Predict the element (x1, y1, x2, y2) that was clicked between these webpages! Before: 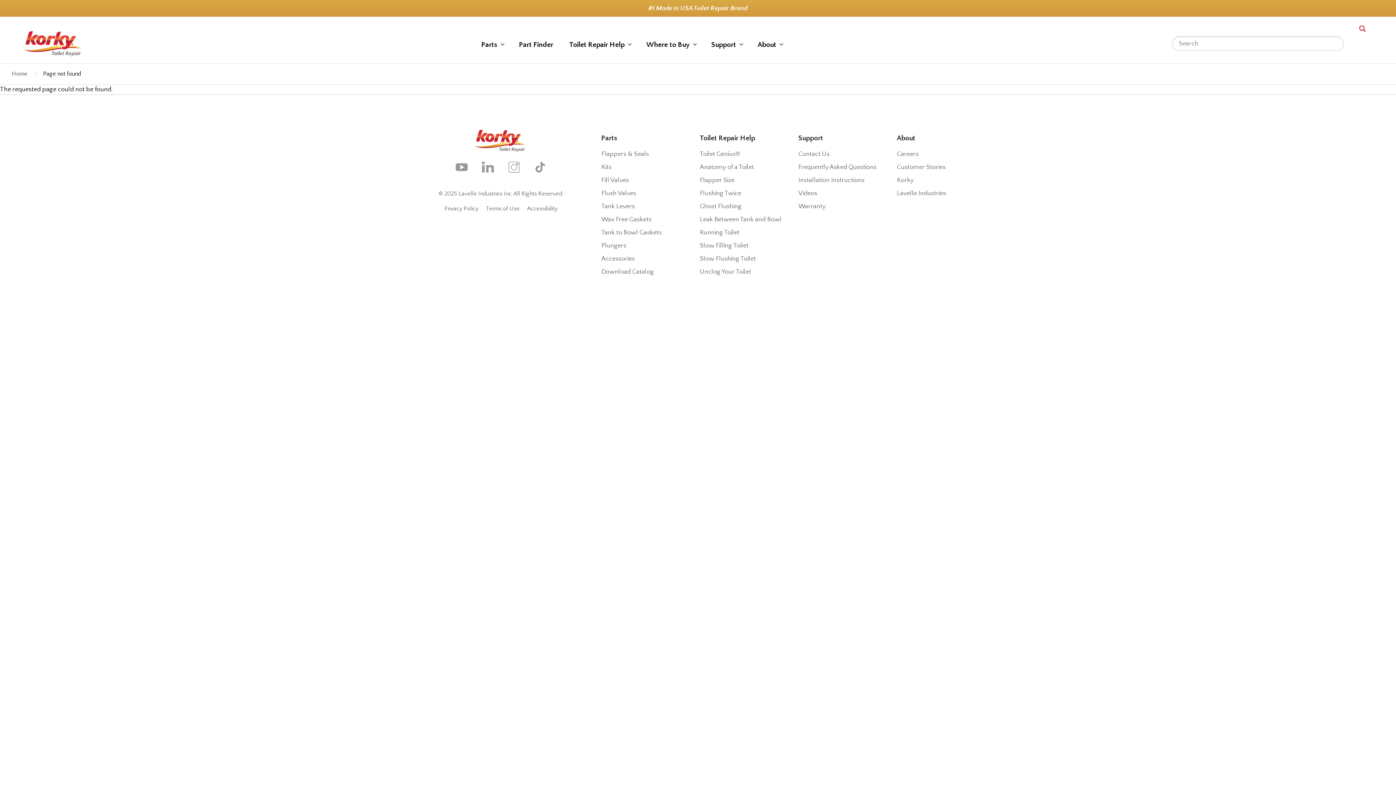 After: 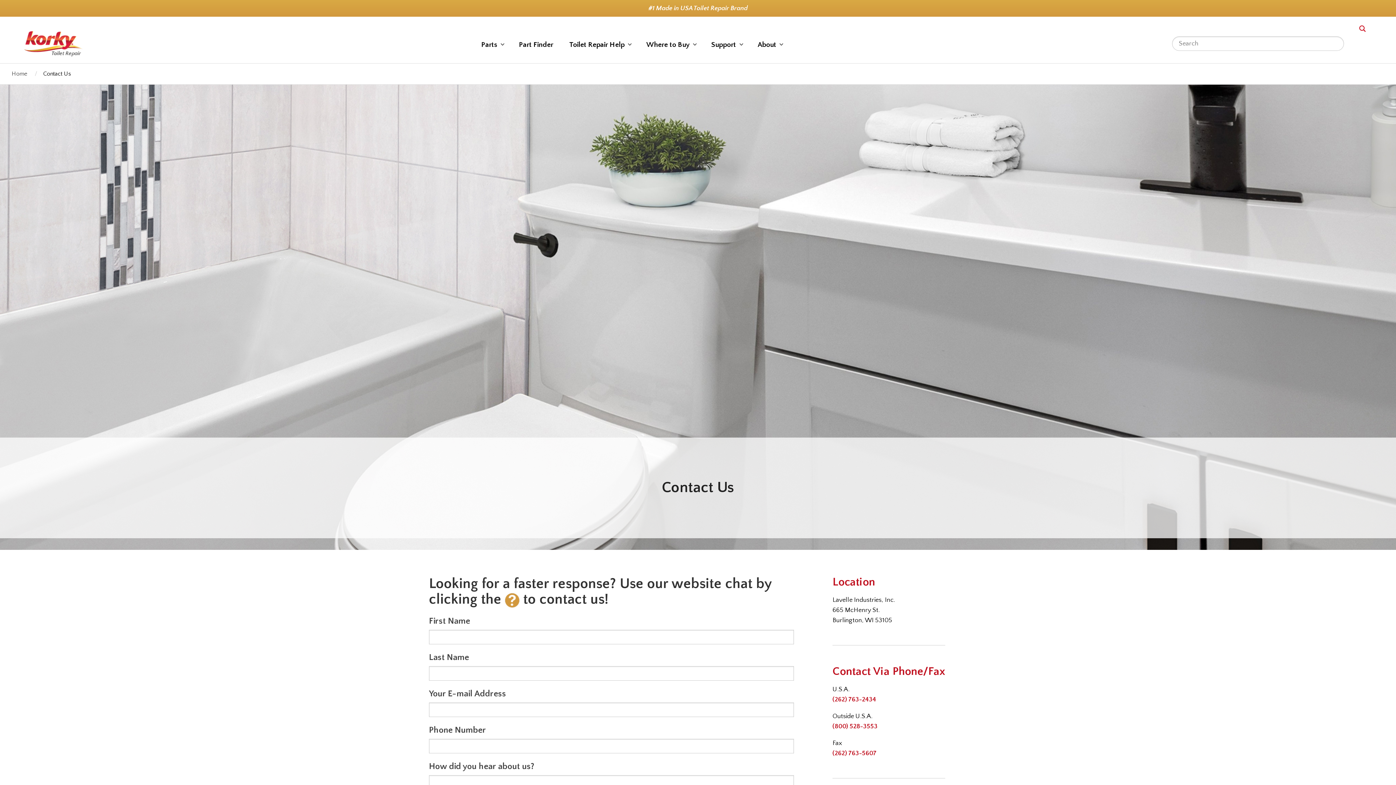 Action: bbox: (798, 134, 884, 142) label: Support